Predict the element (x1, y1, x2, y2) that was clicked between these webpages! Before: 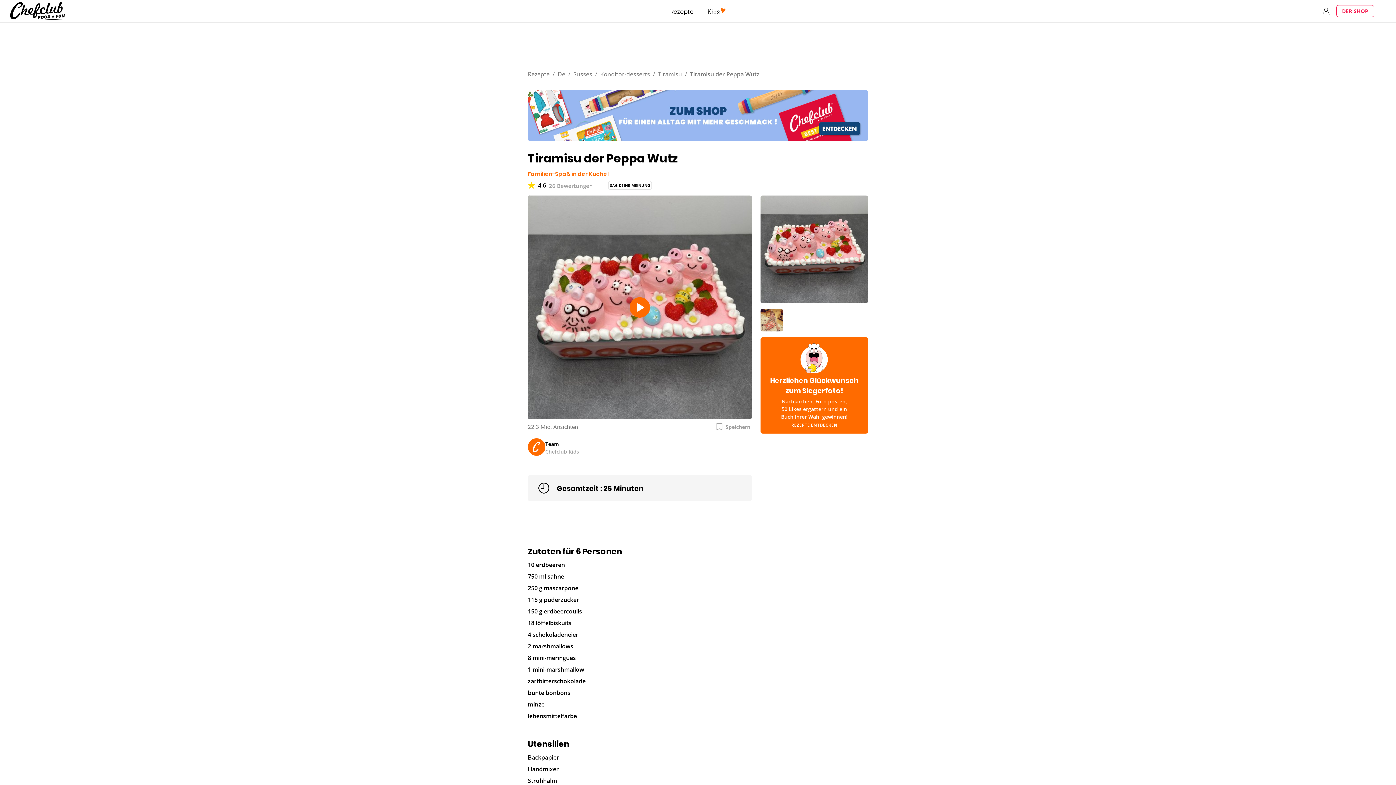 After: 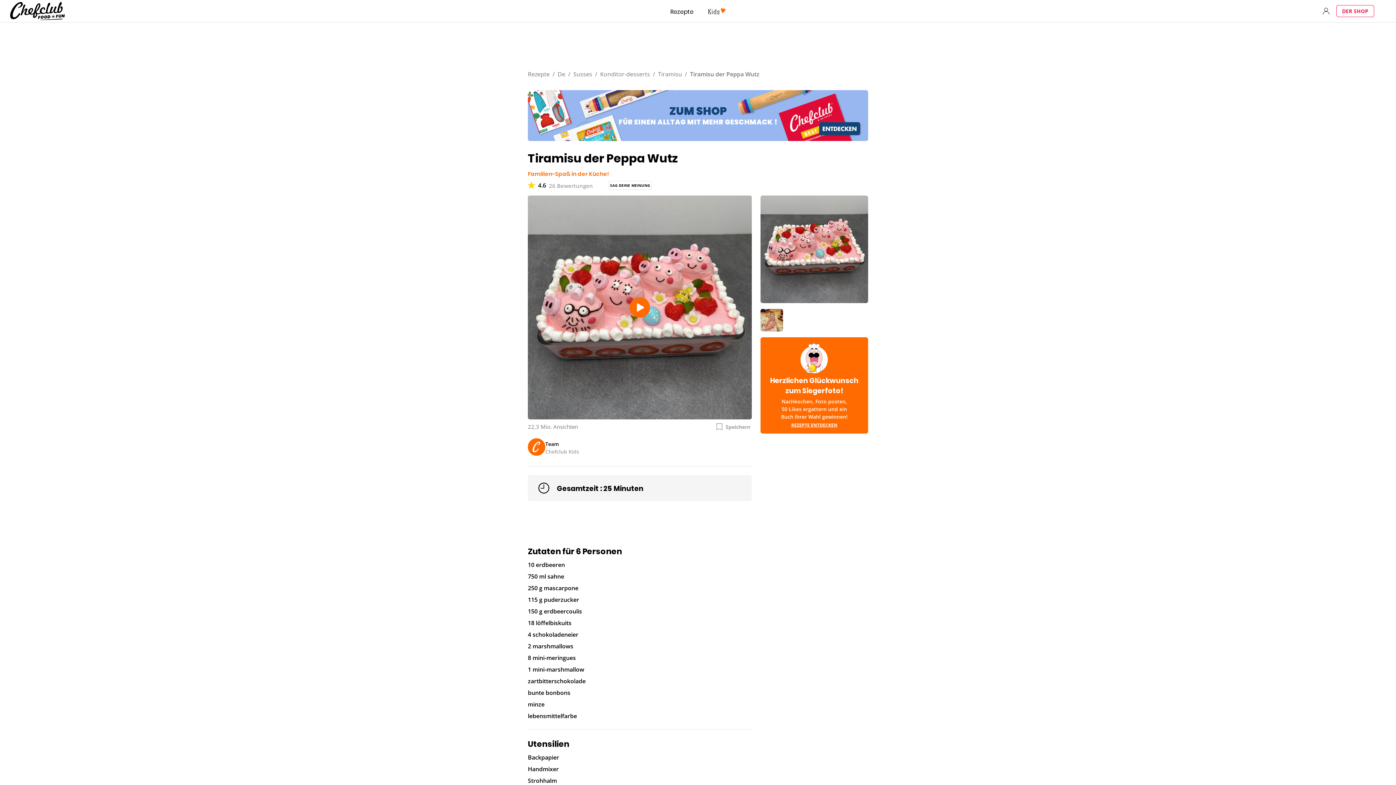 Action: bbox: (1336, 5, 1374, 17) label: DER SHOP